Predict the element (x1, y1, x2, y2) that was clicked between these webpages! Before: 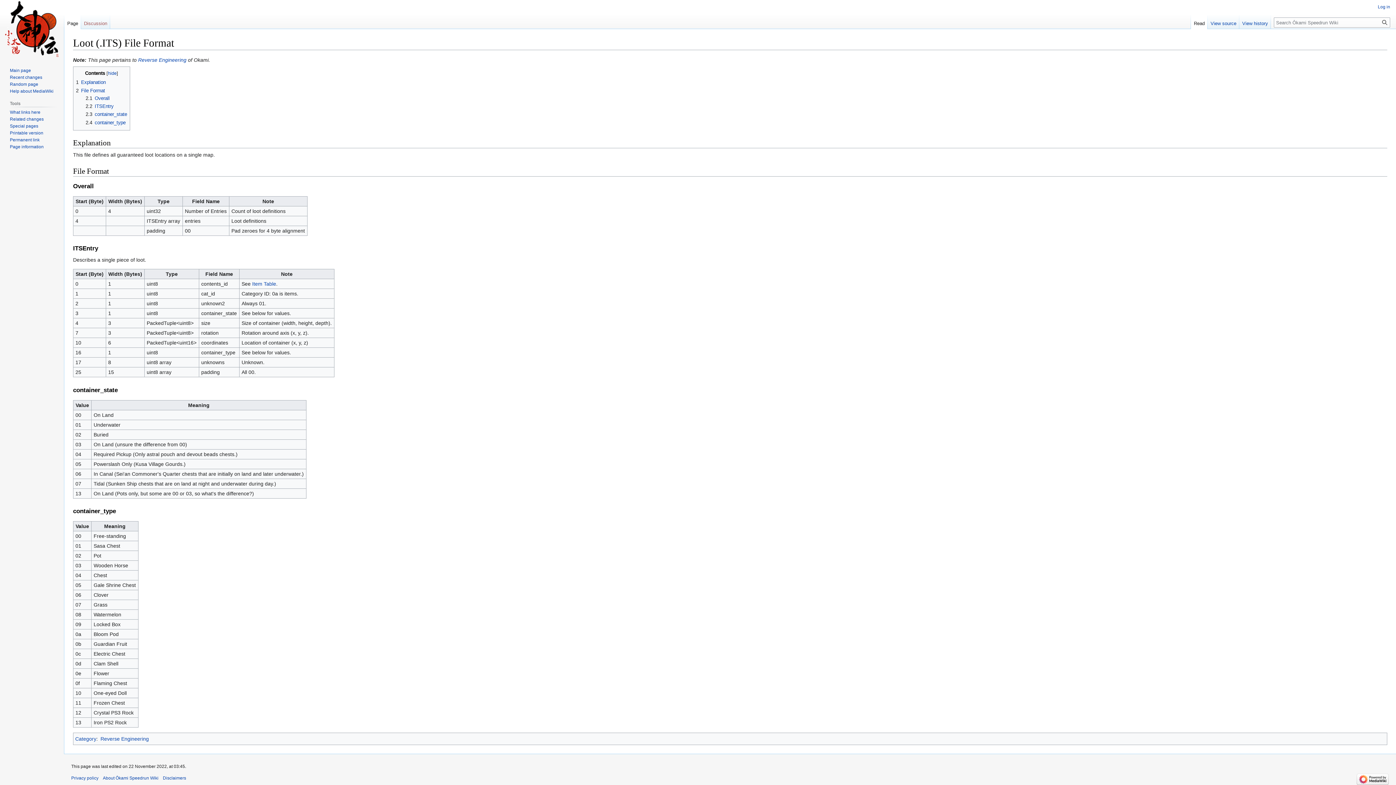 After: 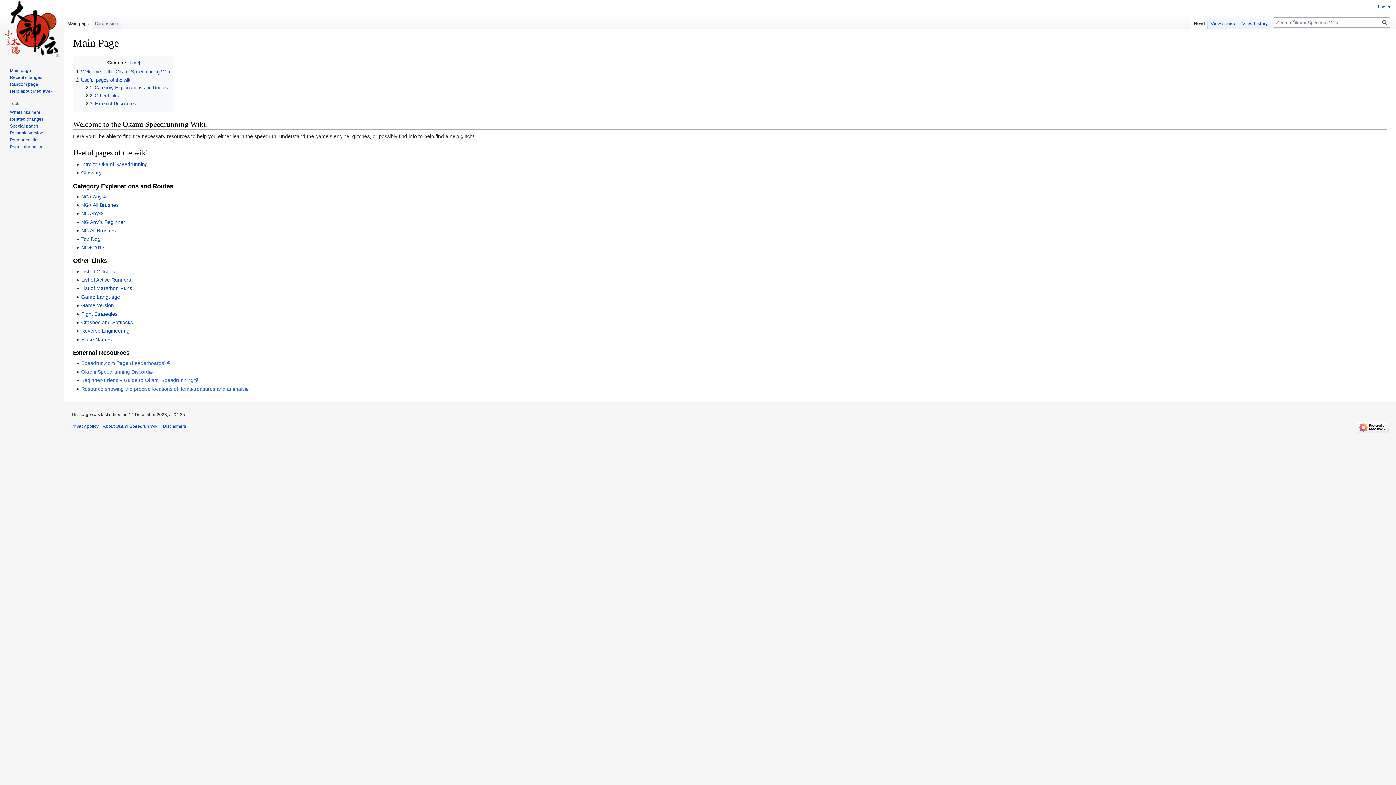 Action: bbox: (2, 0, 61, 58)